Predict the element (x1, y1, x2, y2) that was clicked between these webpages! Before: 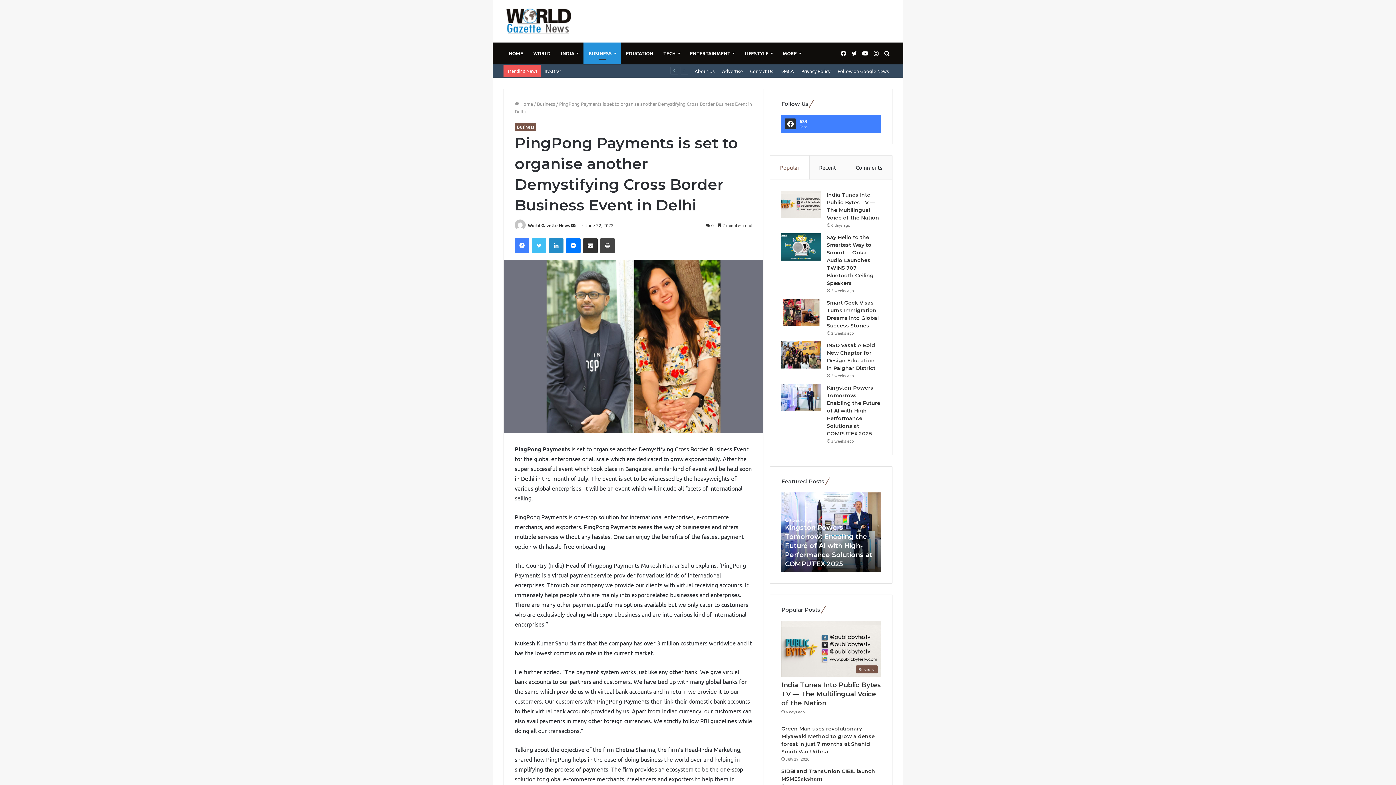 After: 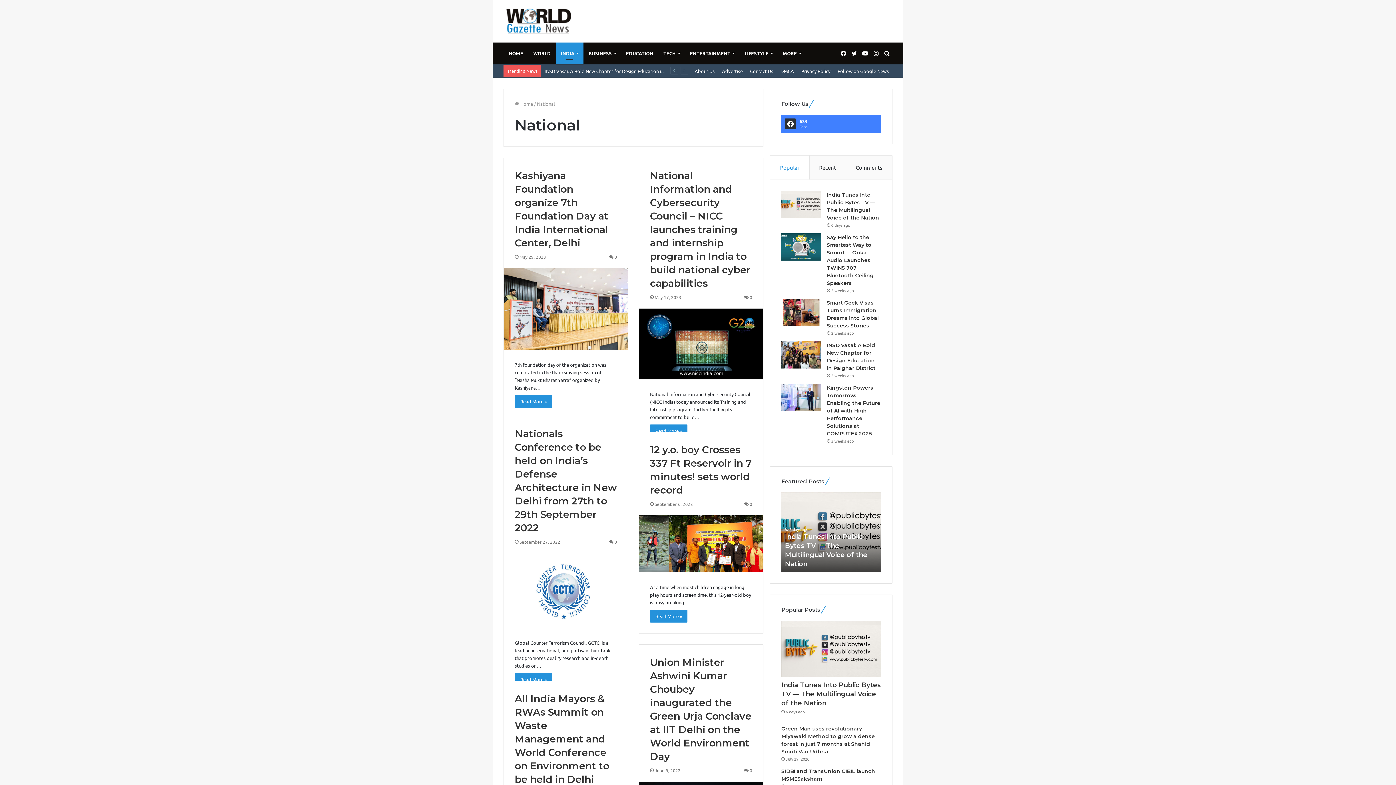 Action: label: INDIA bbox: (556, 42, 583, 64)